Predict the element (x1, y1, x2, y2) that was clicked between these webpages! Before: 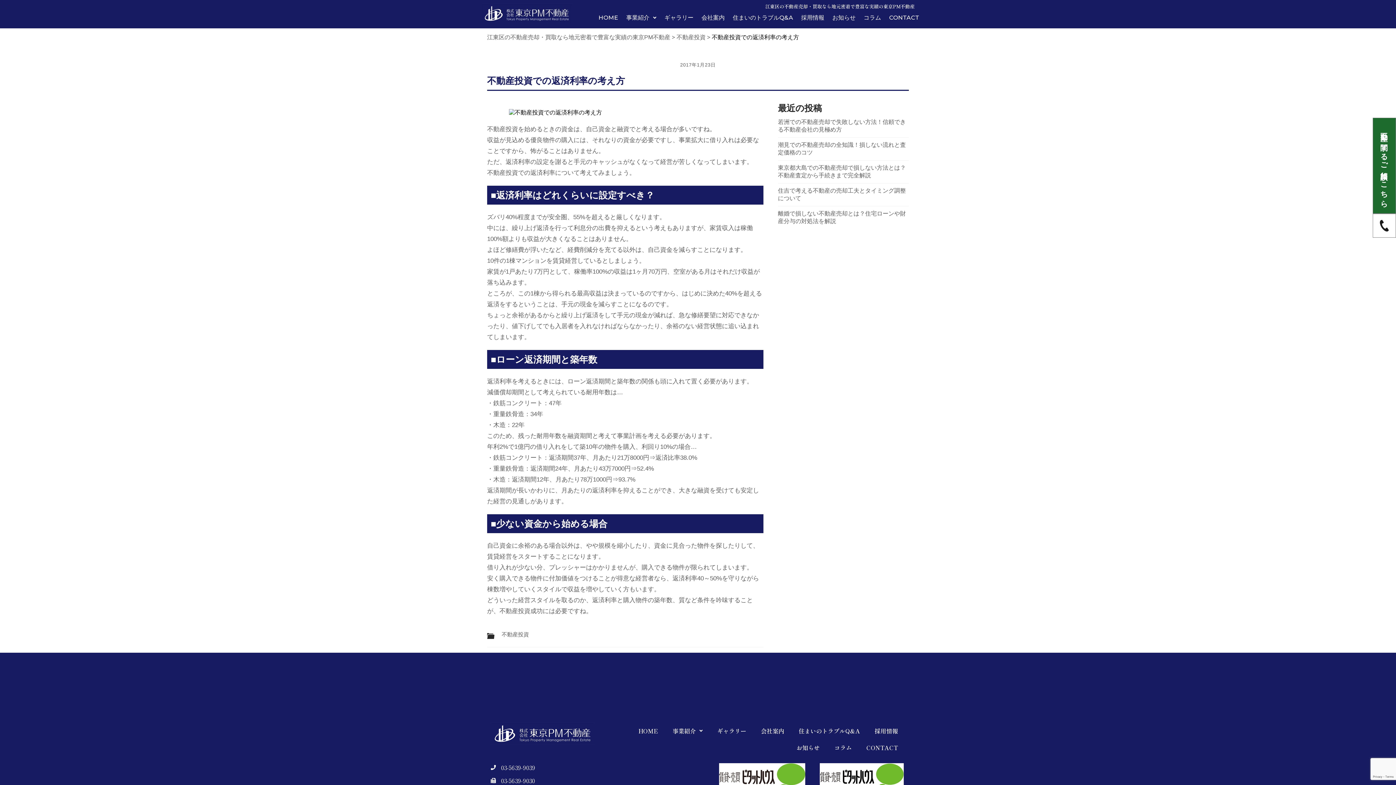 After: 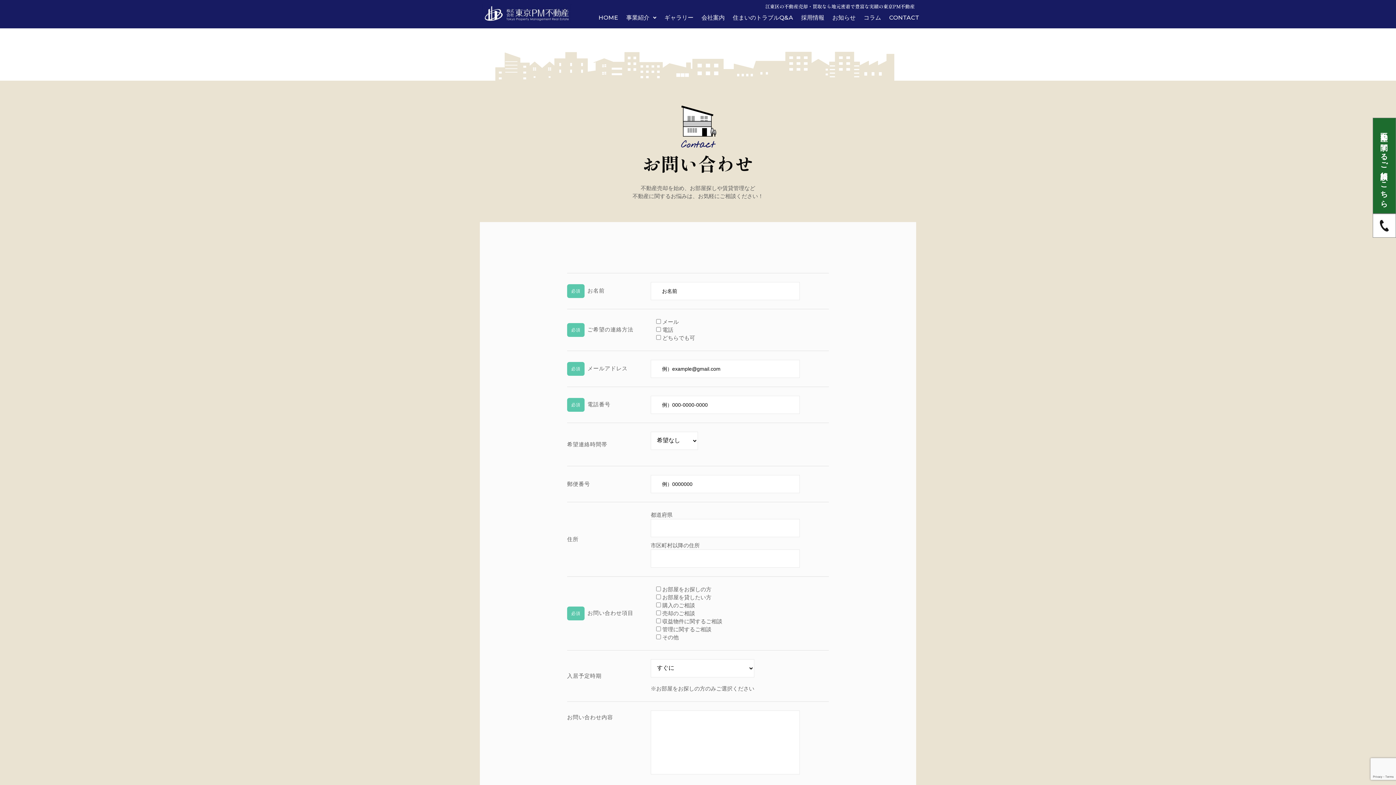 Action: bbox: (885, 14, 923, 20) label: CONTACT